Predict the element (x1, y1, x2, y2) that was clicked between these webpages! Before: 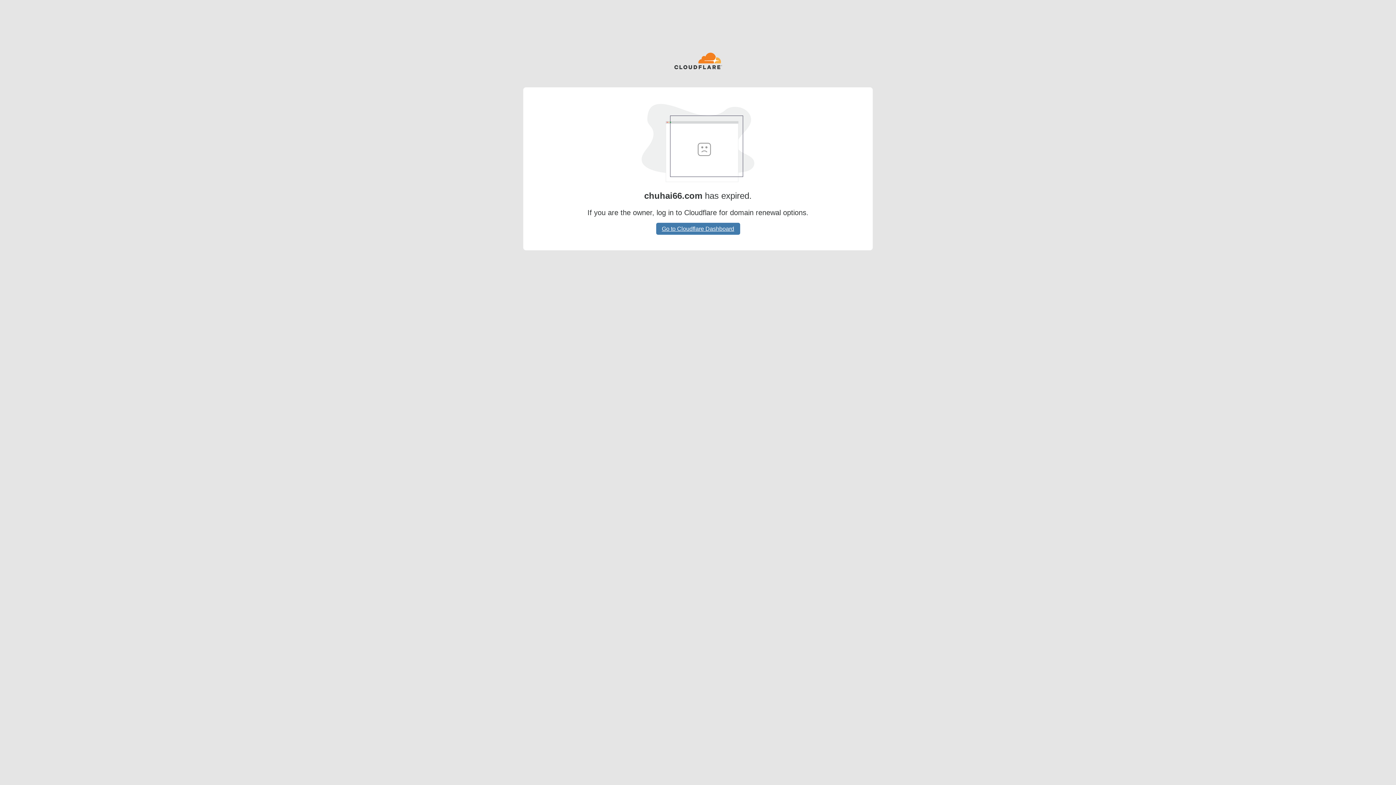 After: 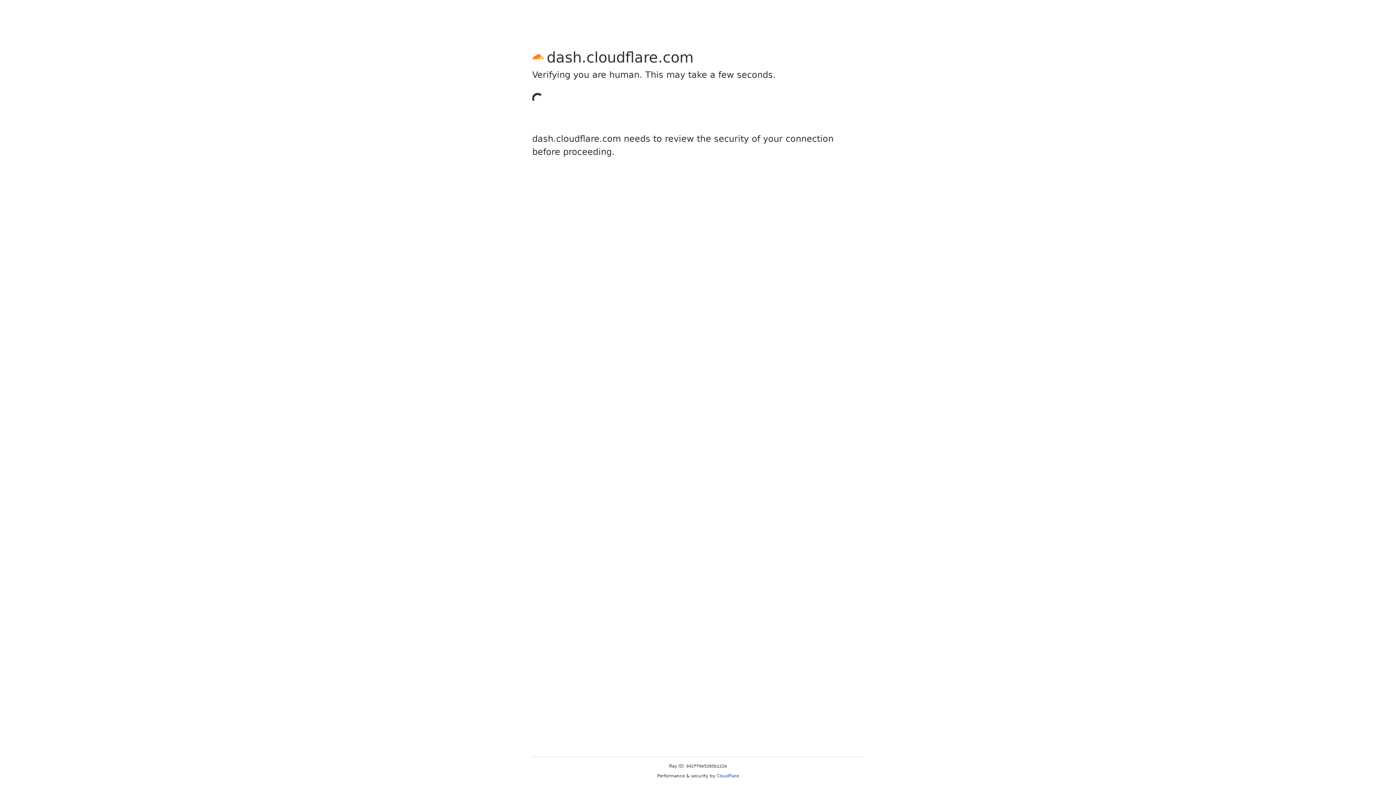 Action: label: Go to Cloudflare Dashboard bbox: (656, 222, 740, 234)